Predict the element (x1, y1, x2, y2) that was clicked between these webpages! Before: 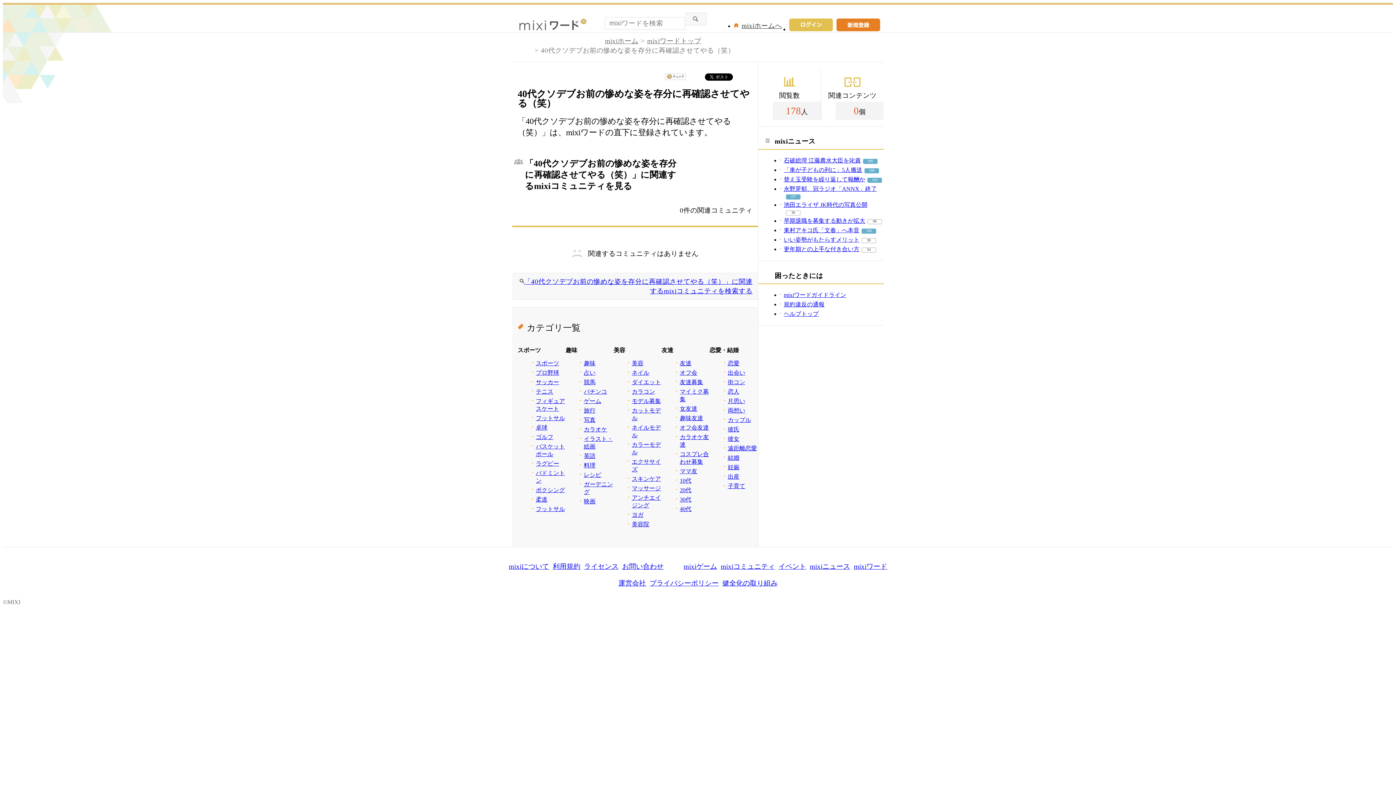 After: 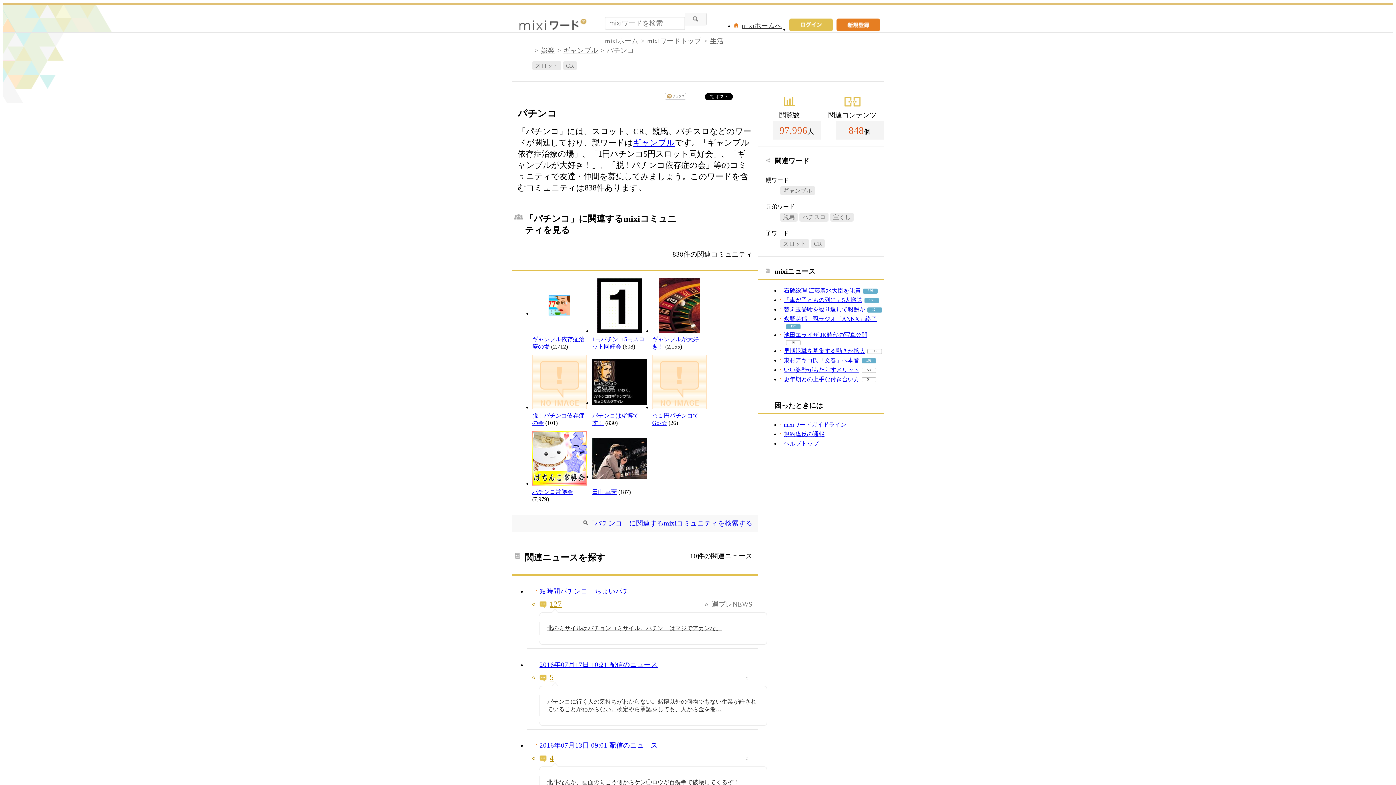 Action: bbox: (584, 388, 607, 394) label: パチンコ